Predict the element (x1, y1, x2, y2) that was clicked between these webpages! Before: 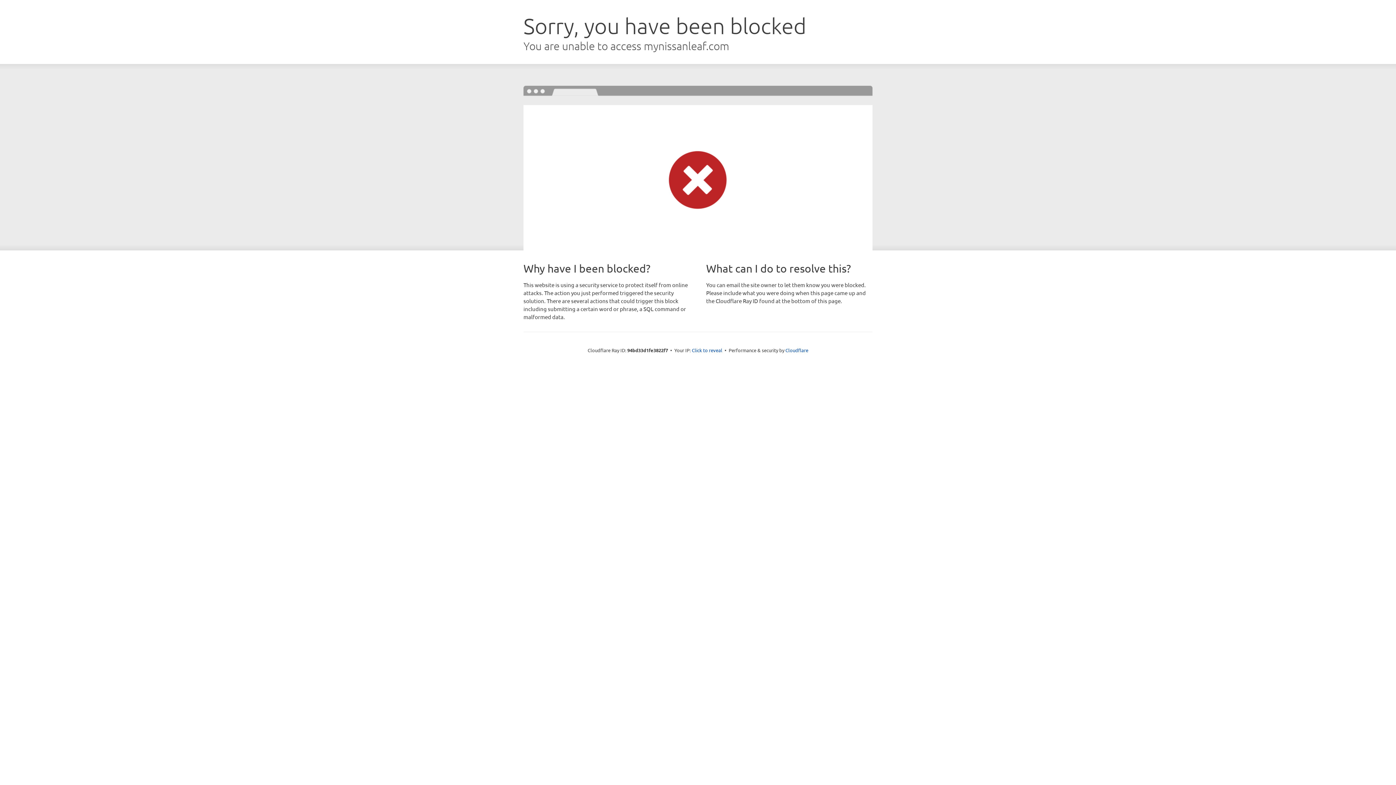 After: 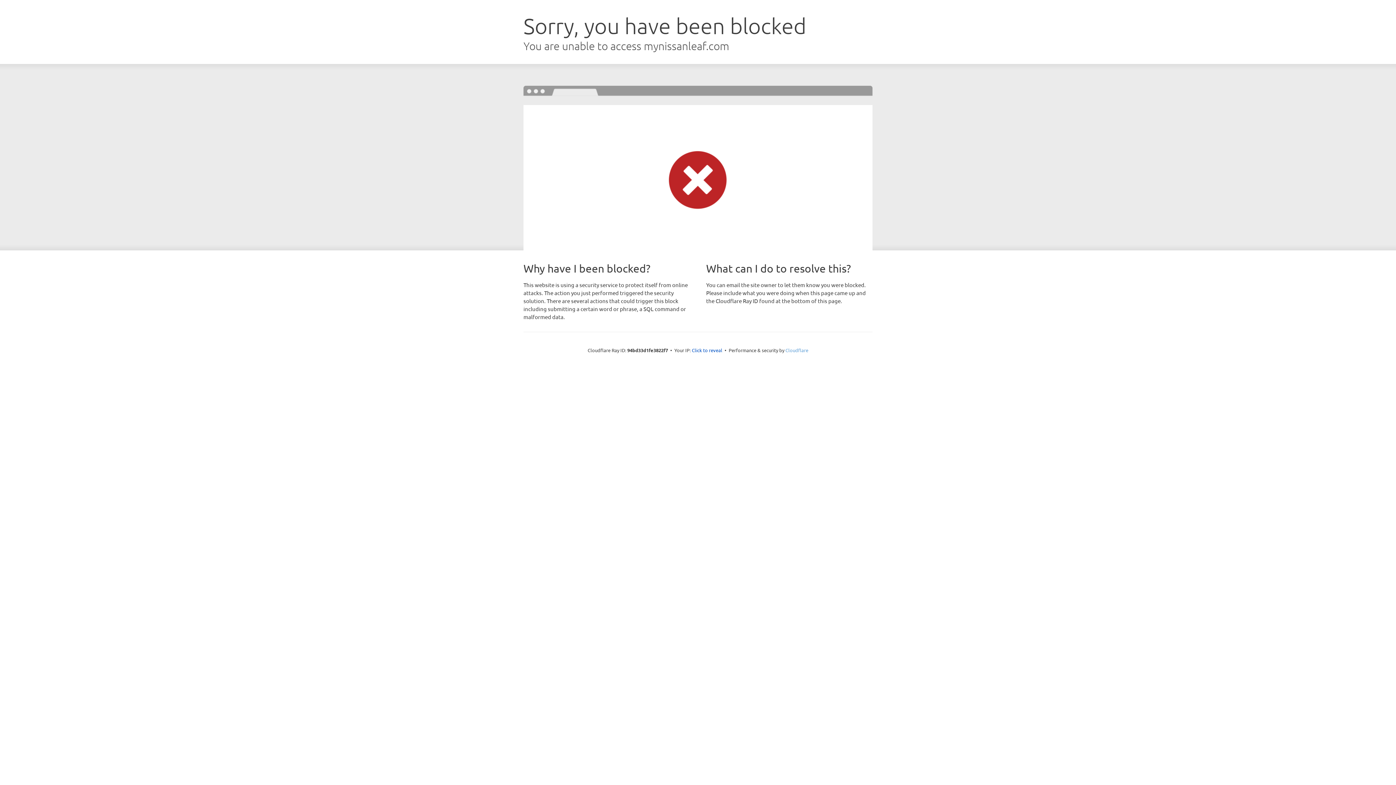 Action: label: Cloudflare bbox: (785, 347, 808, 353)